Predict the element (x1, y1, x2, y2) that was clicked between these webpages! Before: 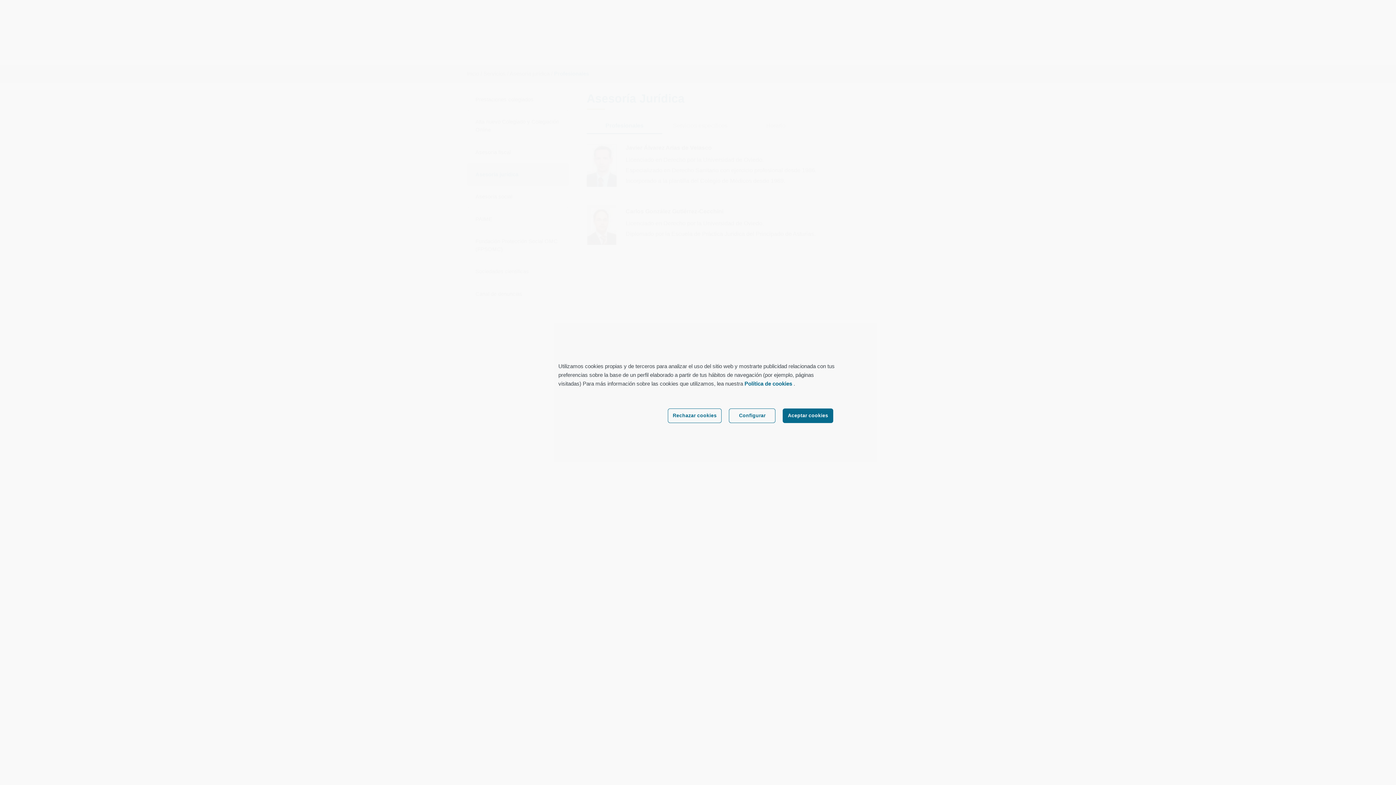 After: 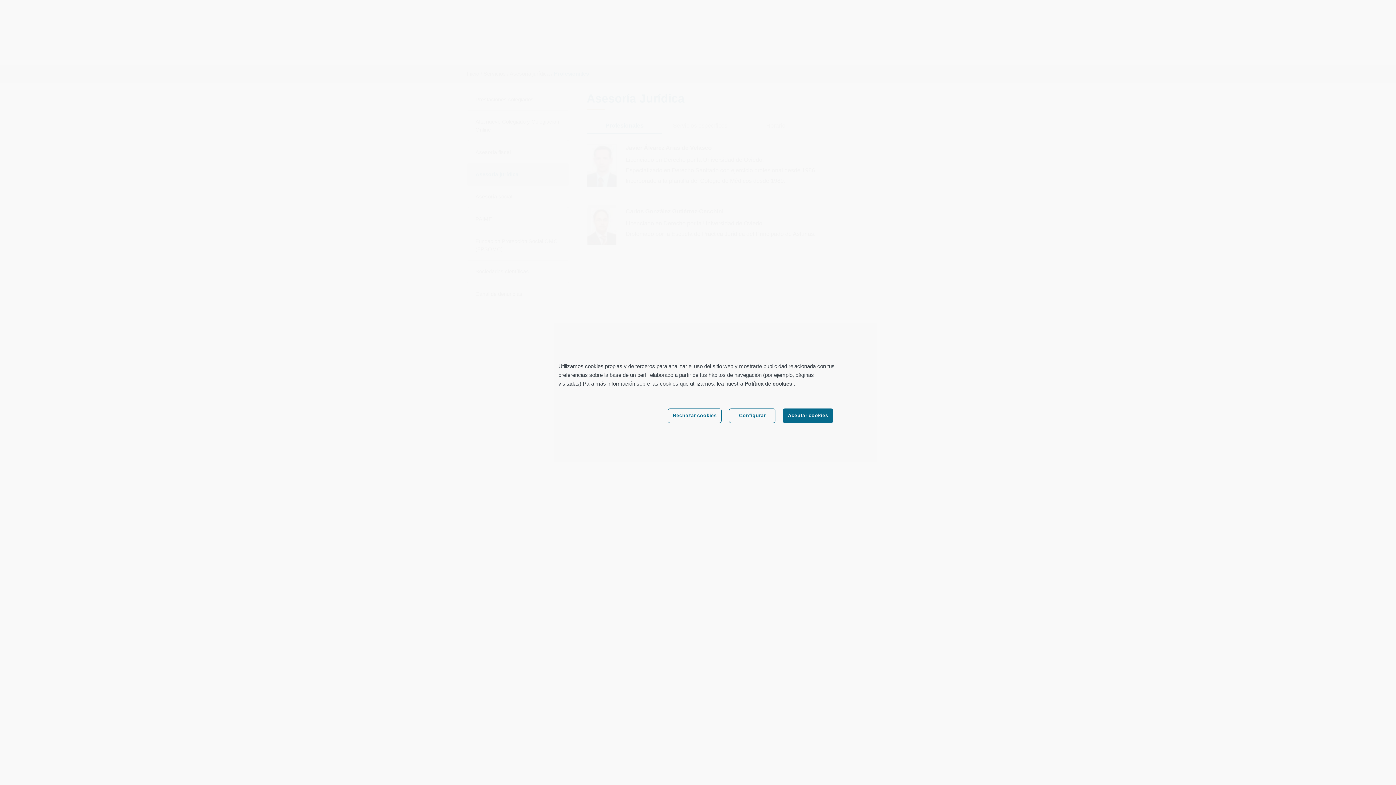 Action: bbox: (744, 380, 793, 386) label: Política de cookies 